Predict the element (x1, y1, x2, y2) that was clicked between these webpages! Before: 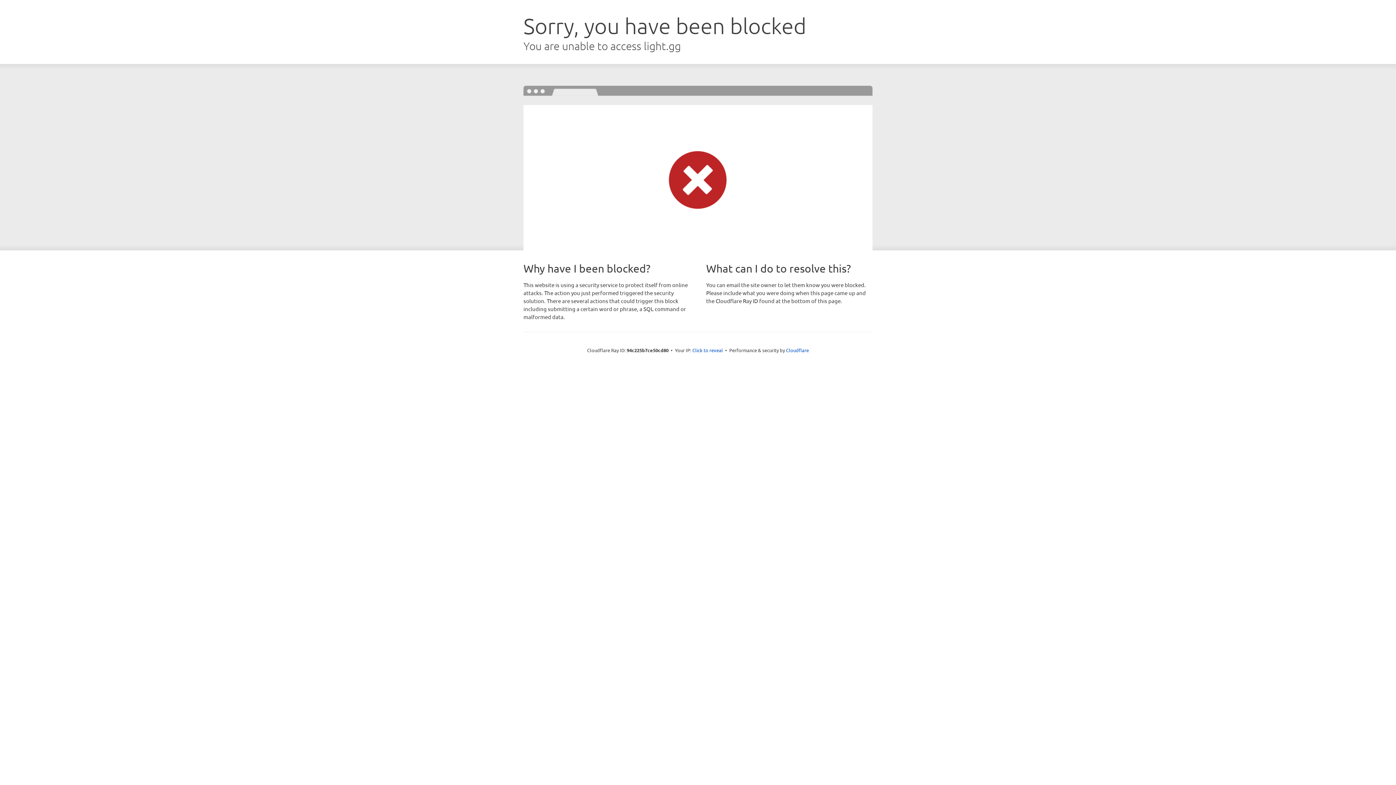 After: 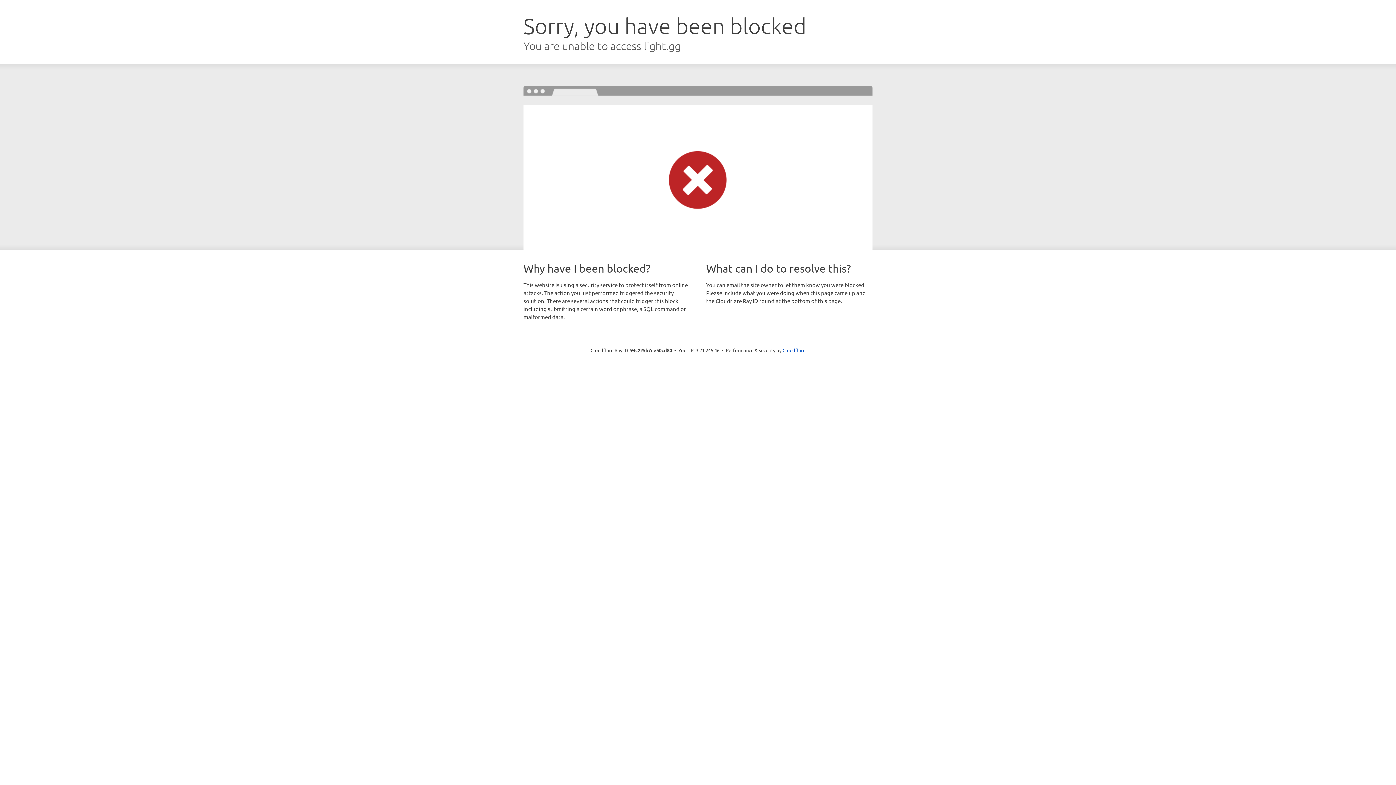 Action: bbox: (692, 346, 723, 353) label: Click to reveal